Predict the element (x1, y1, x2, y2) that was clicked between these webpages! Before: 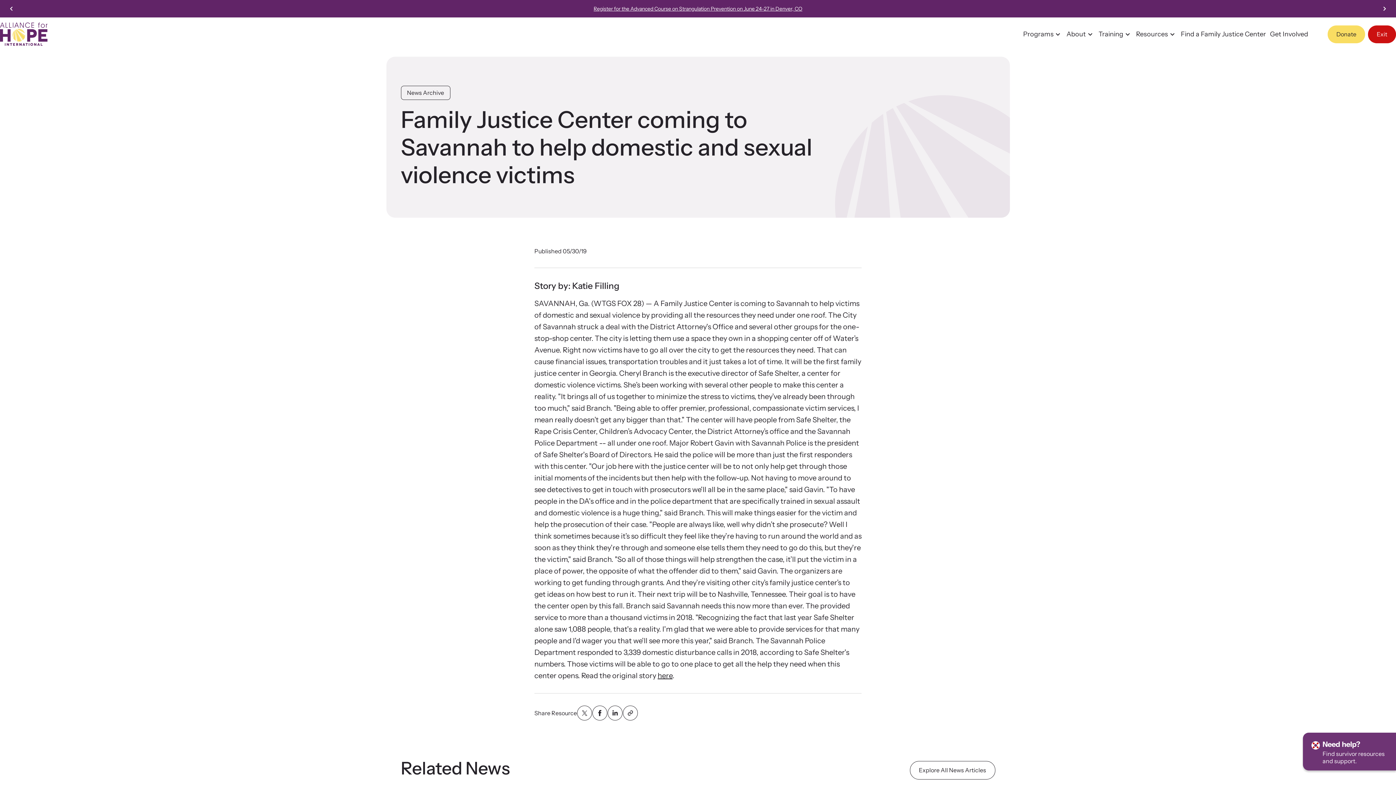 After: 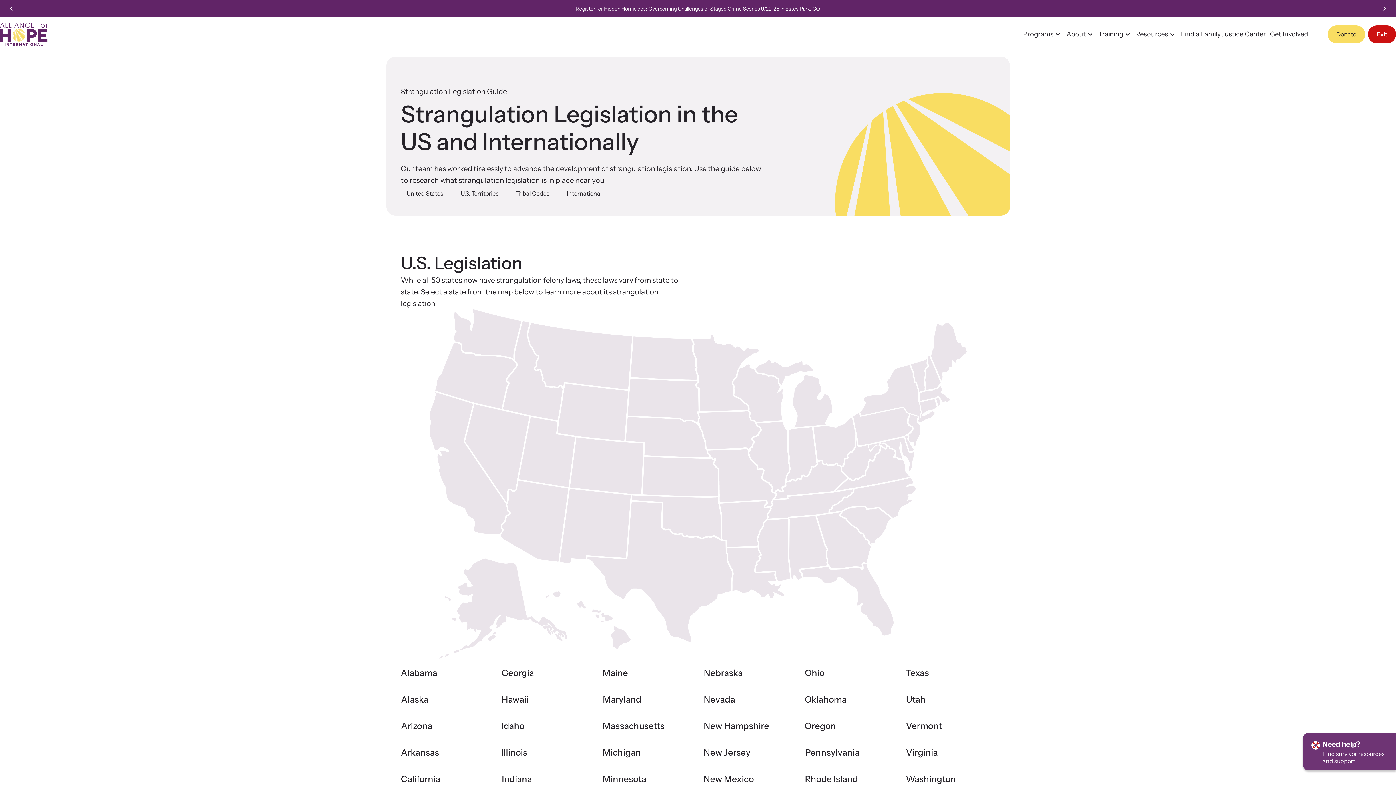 Action: label: Strangulation Legislation

Learn about strangulation and other domestic violence-related legislation across the nation. bbox: (847, 42, 995, 167)